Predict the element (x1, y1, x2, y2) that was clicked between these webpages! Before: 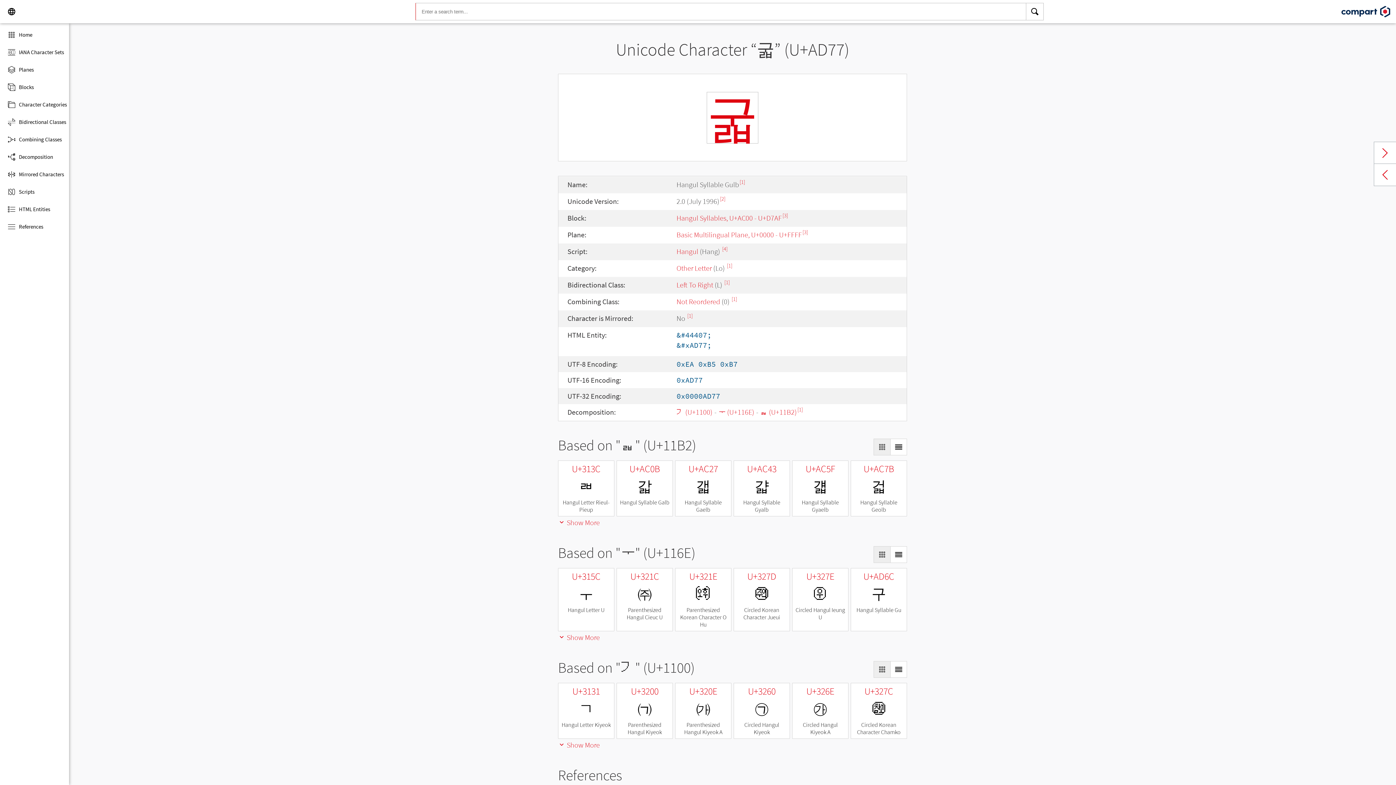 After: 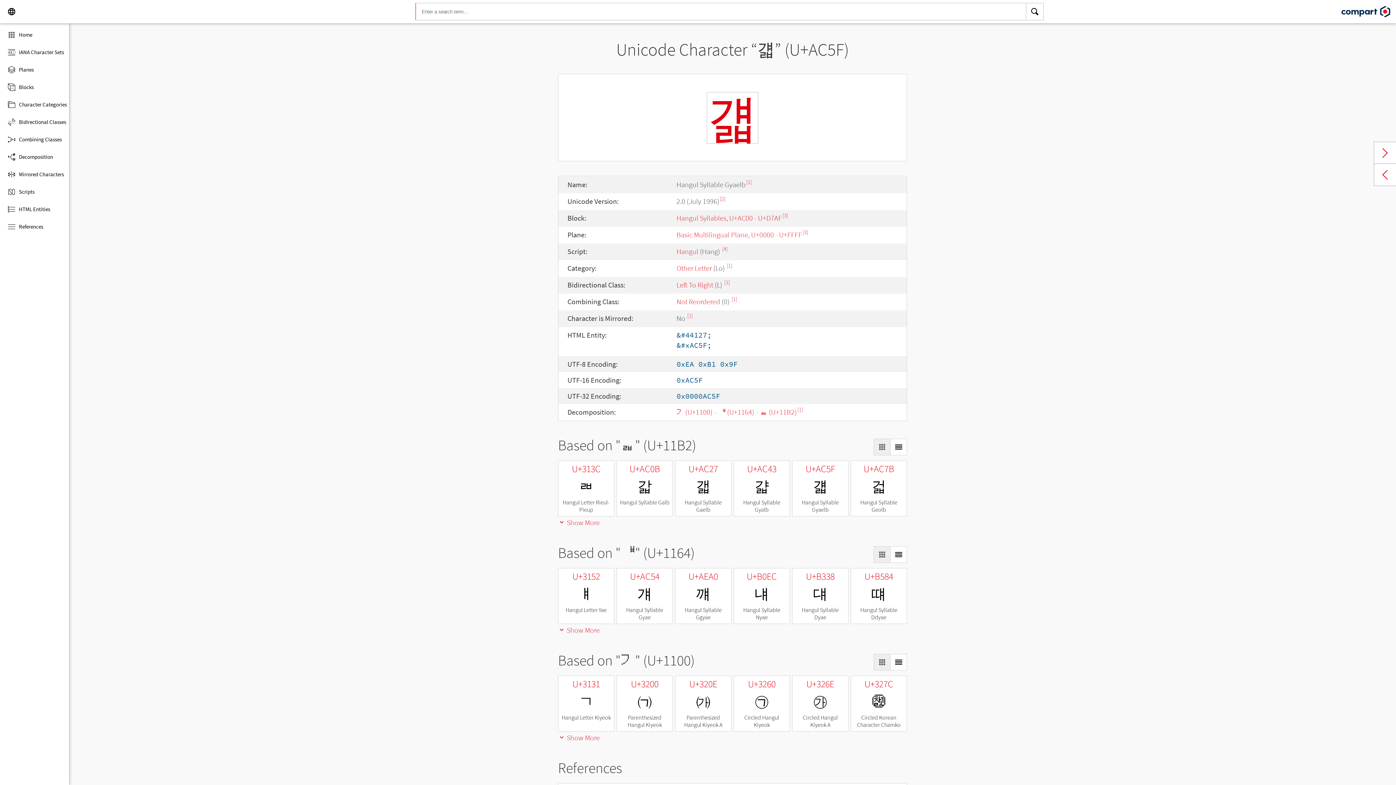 Action: label: U+AC5F

걟

Hangul Syllable Gyaelb bbox: (792, 460, 848, 516)